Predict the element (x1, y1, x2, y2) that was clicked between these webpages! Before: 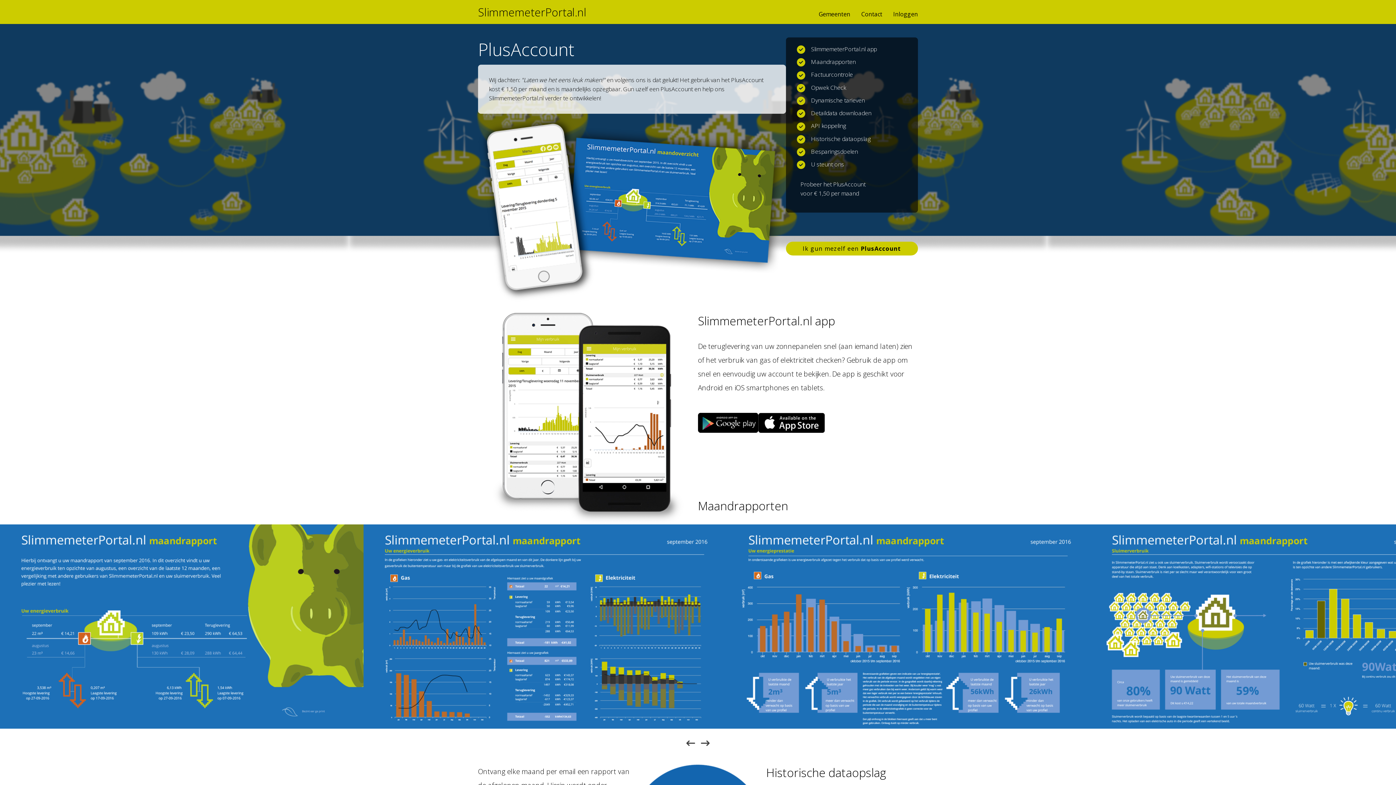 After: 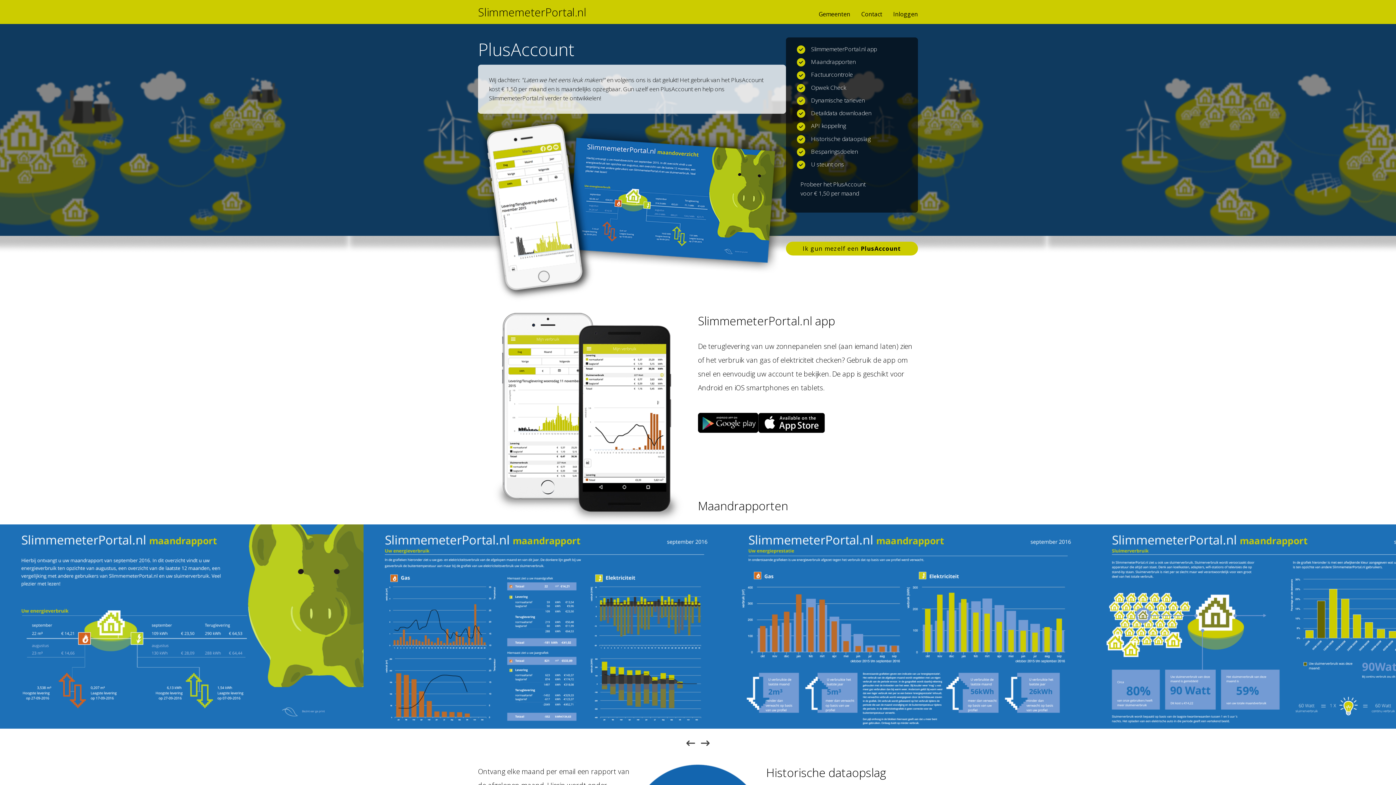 Action: bbox: (698, 412, 758, 432)